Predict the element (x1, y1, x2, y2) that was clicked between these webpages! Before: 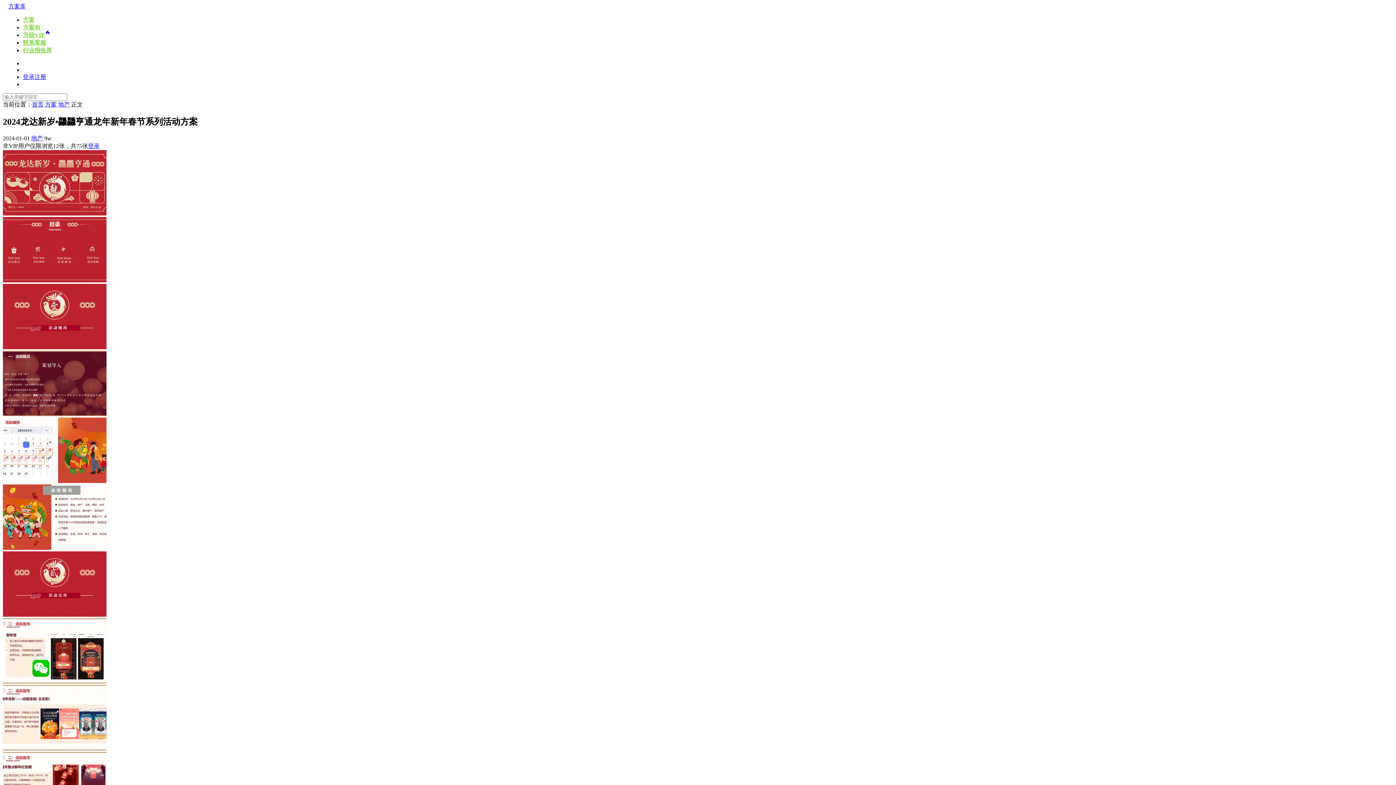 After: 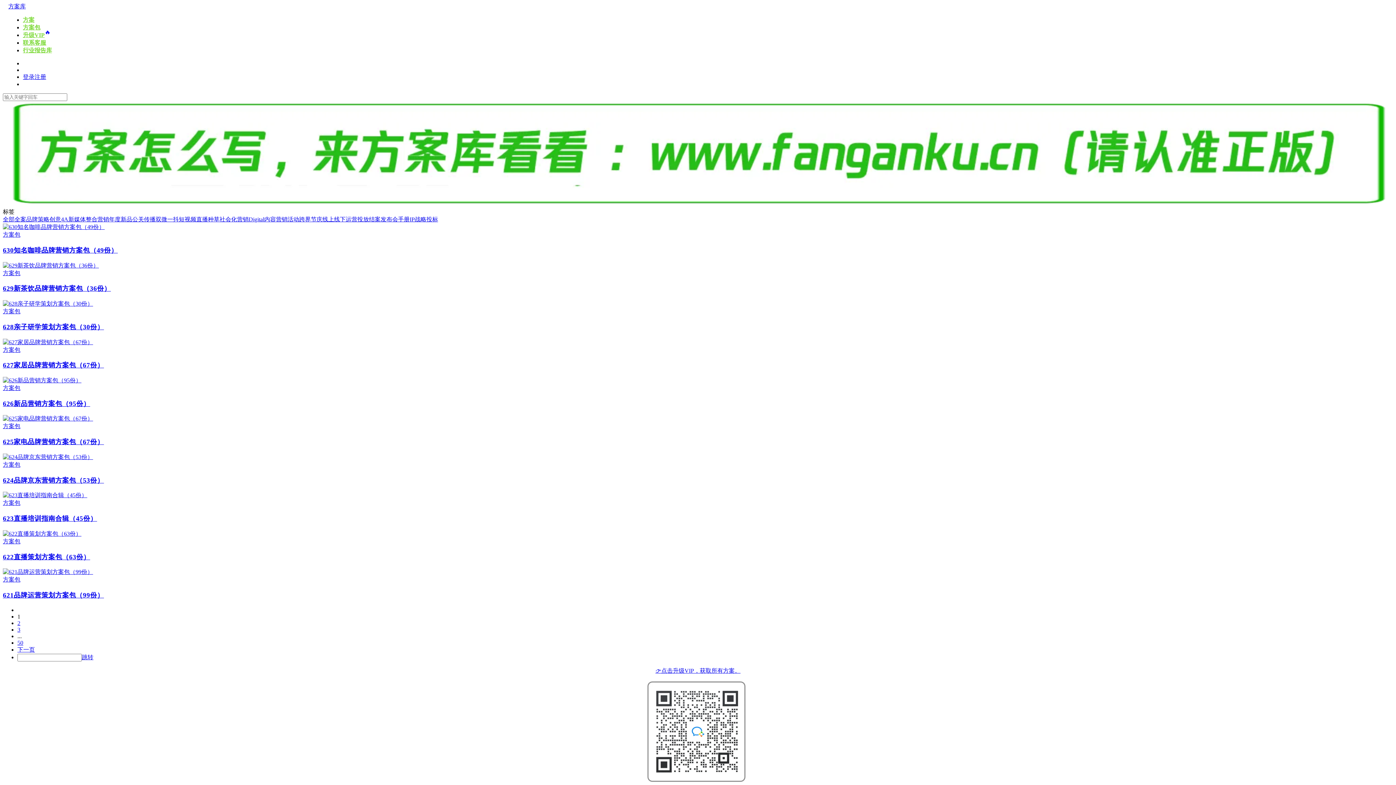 Action: bbox: (22, 24, 40, 30) label: 方案包